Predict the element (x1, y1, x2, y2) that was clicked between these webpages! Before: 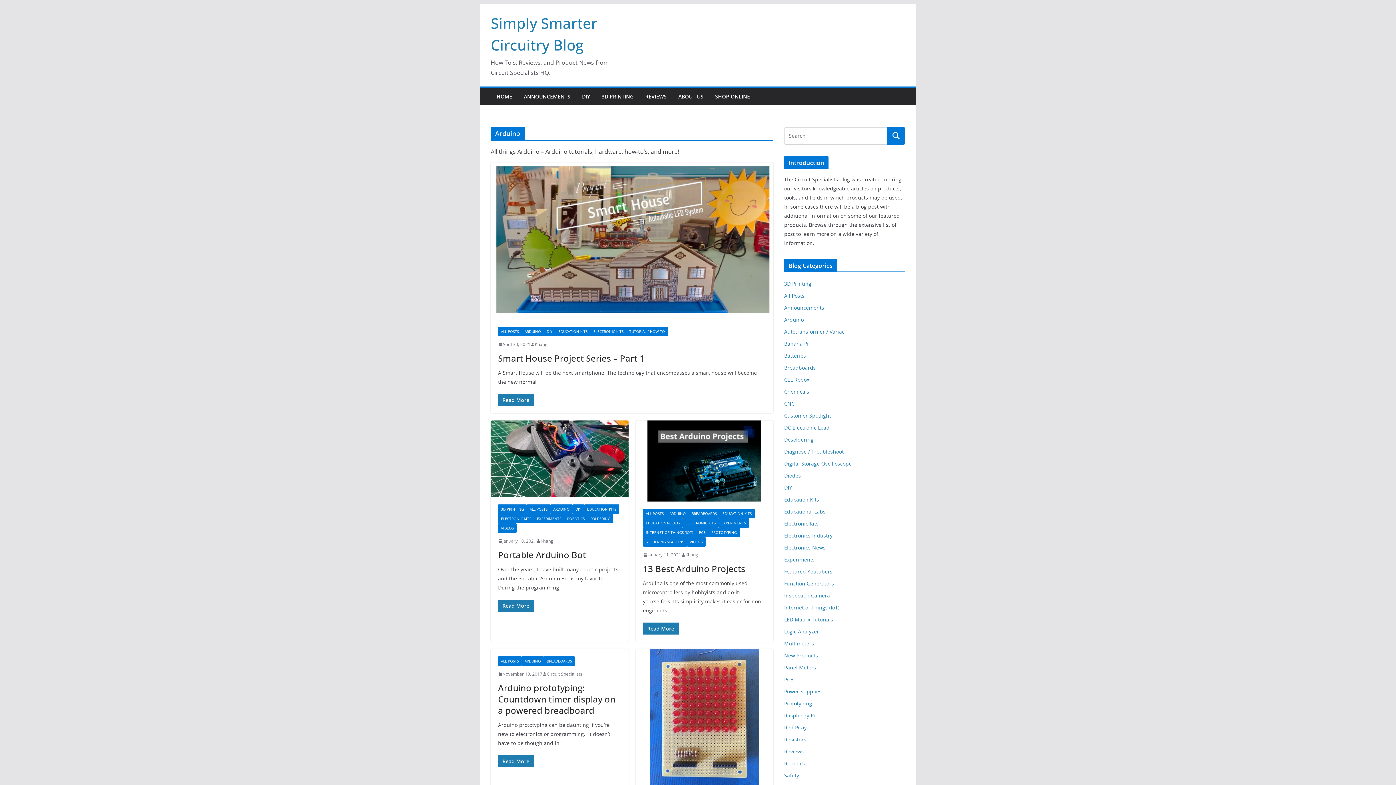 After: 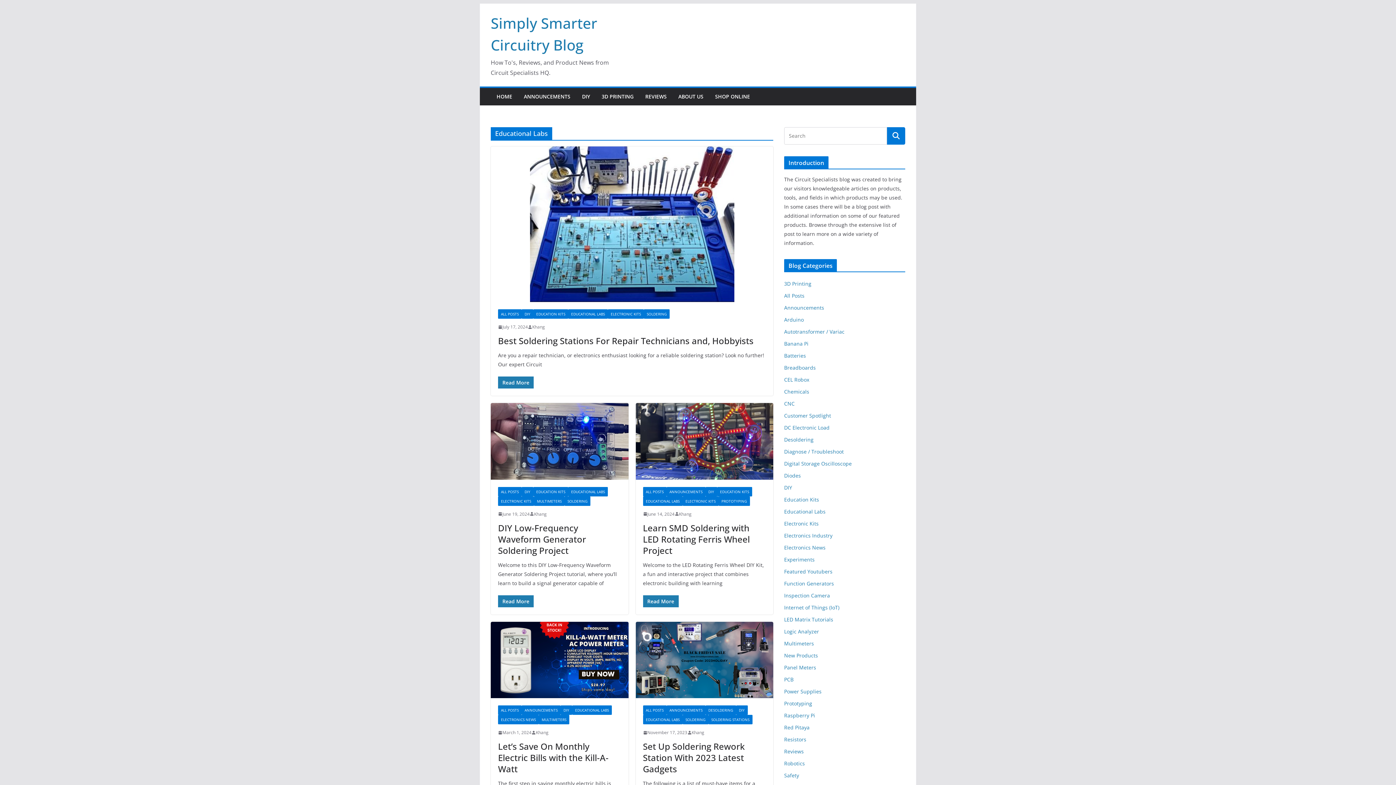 Action: bbox: (784, 508, 825, 515) label: Educational Labs